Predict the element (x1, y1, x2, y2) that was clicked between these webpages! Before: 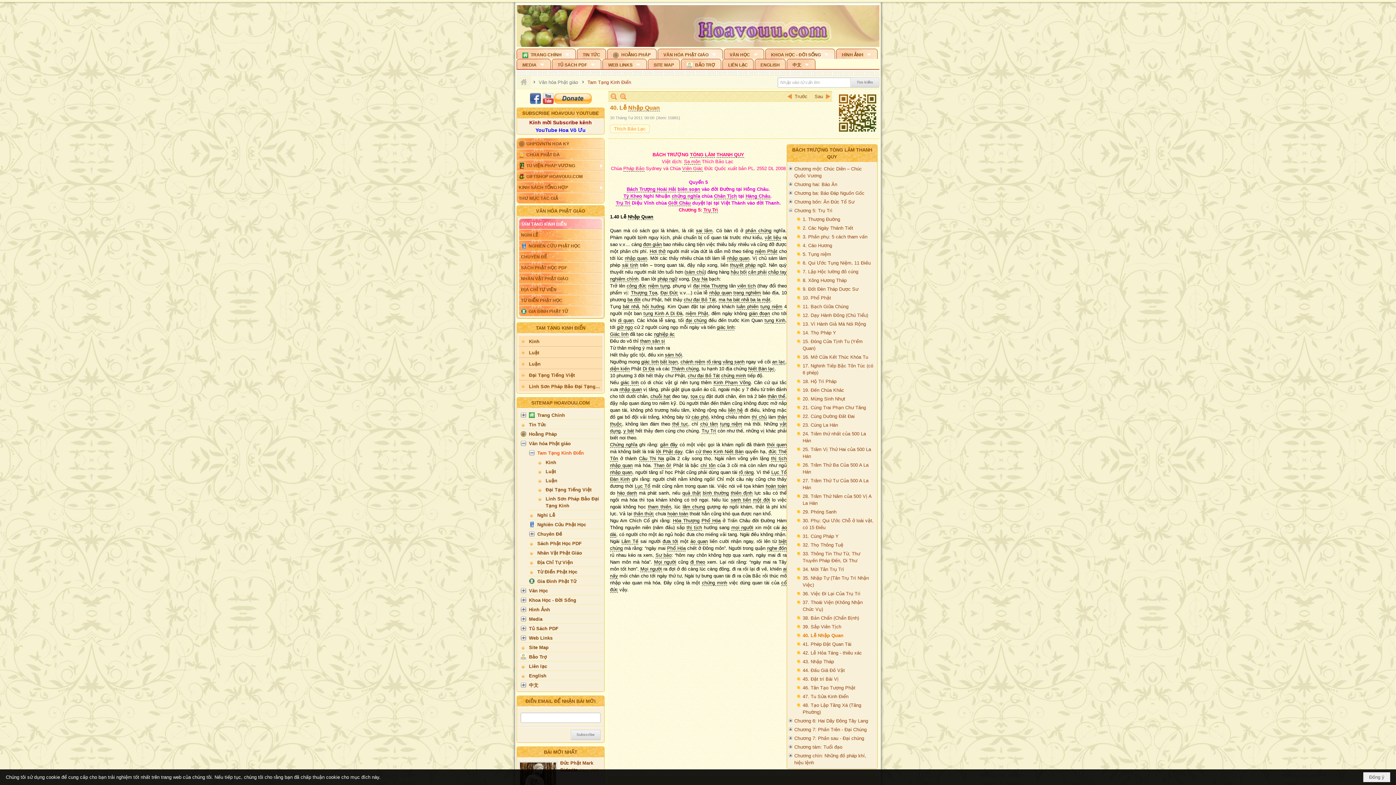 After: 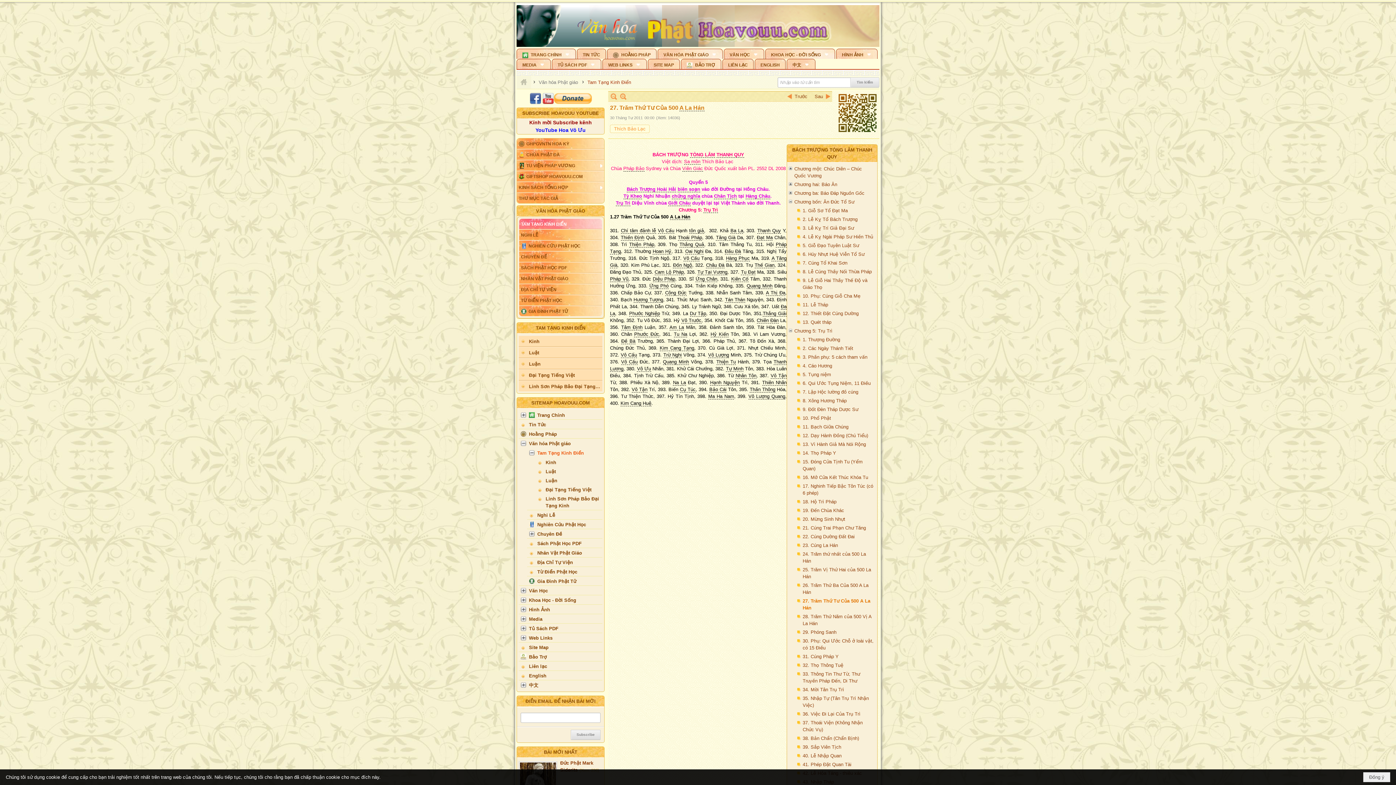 Action: bbox: (797, 476, 875, 492) label: 27. Trăm Thứ Tư Của 500 A La Hán